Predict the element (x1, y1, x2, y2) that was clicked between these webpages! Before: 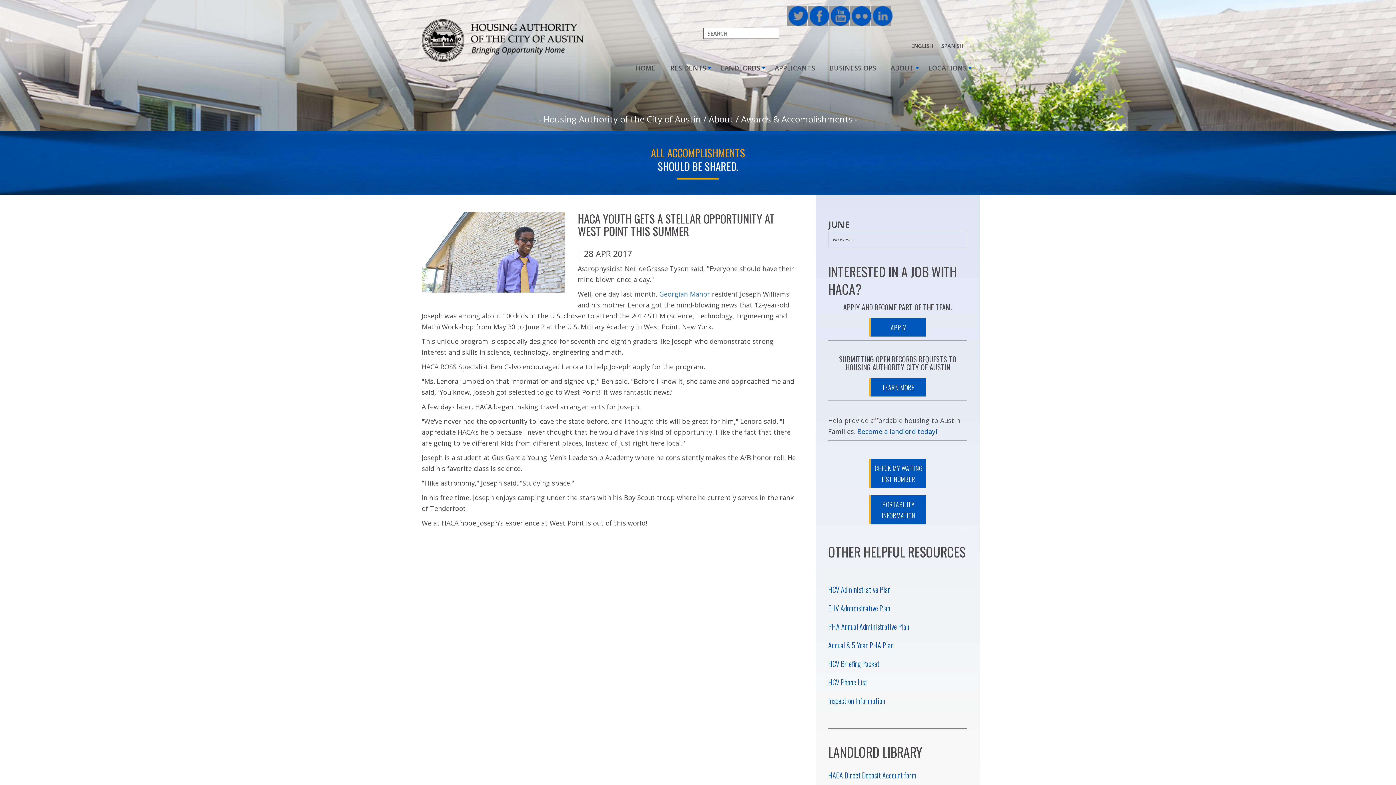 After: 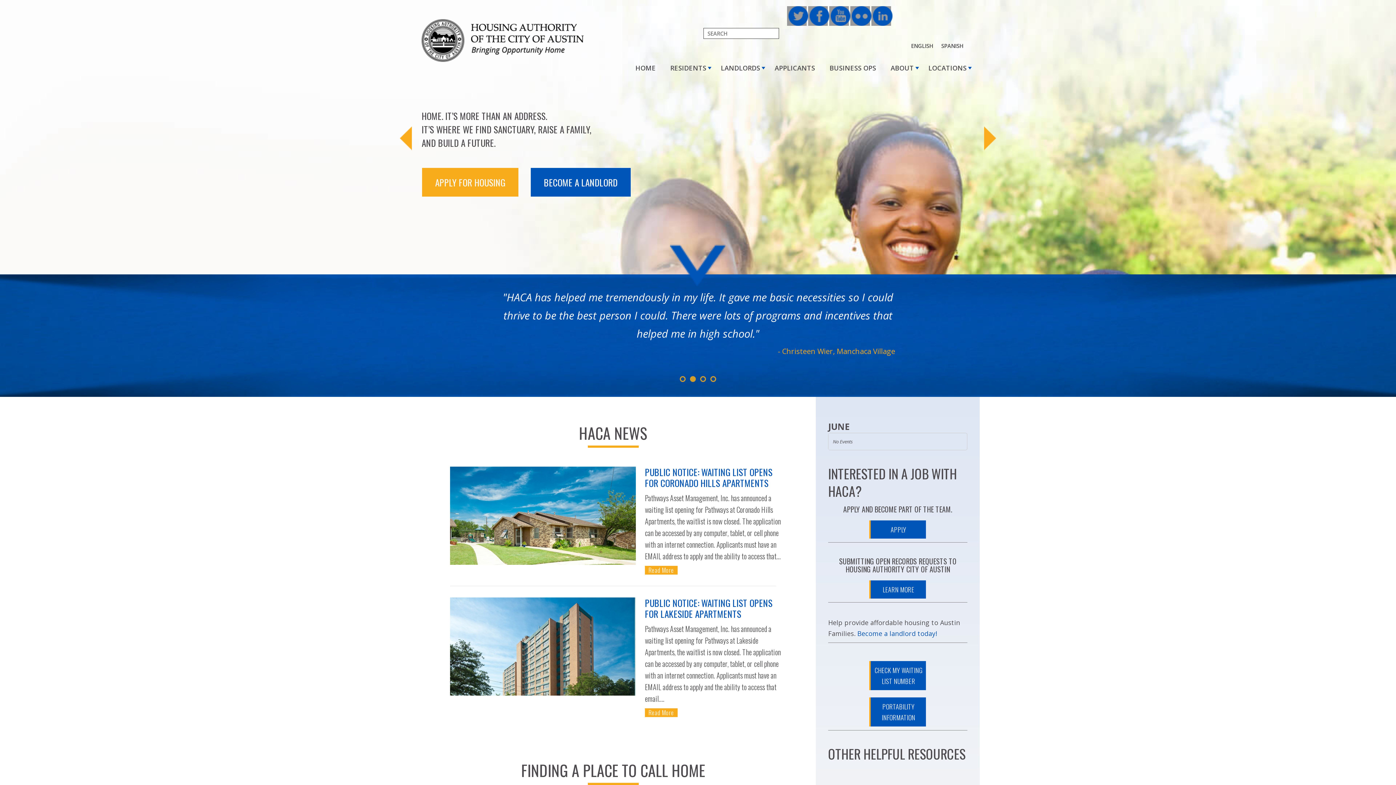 Action: bbox: (421, 5, 584, 75)